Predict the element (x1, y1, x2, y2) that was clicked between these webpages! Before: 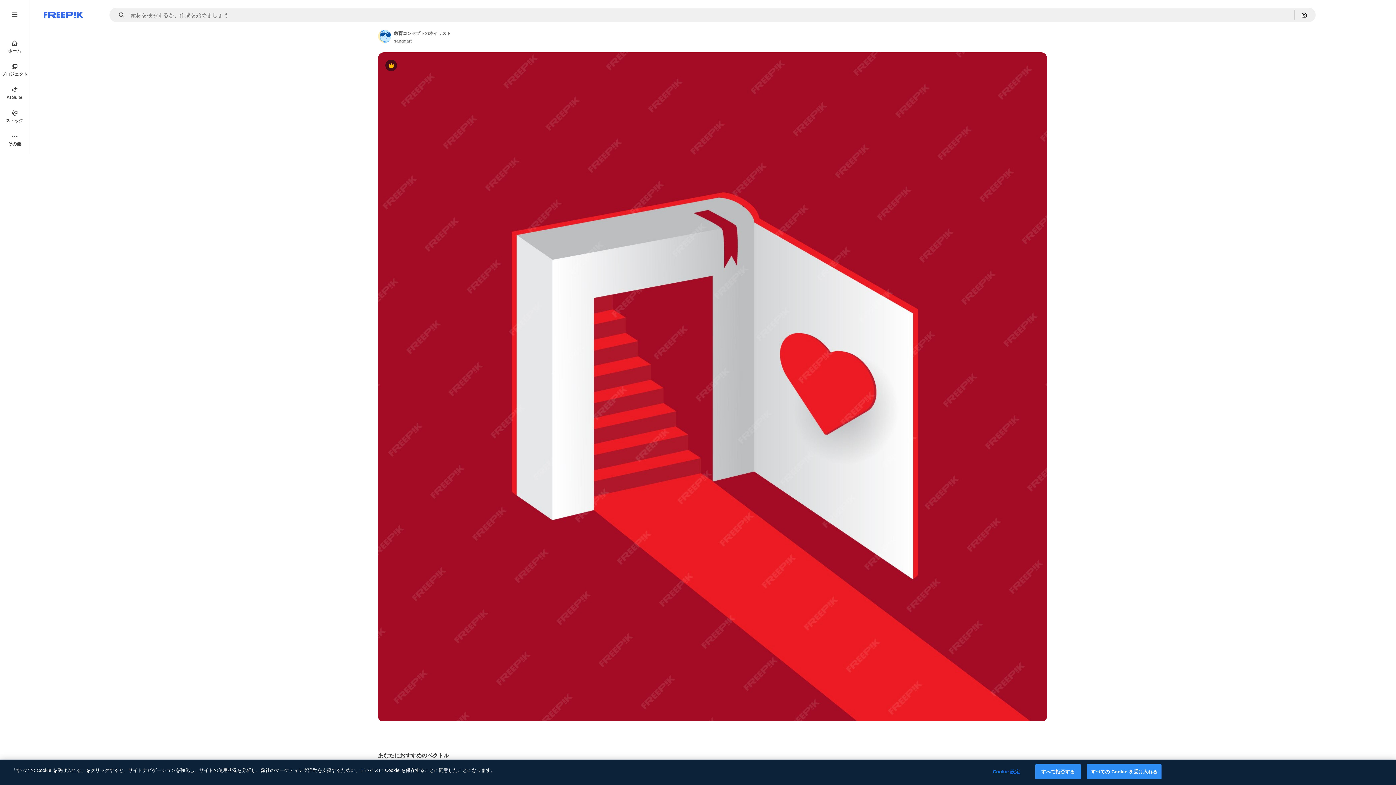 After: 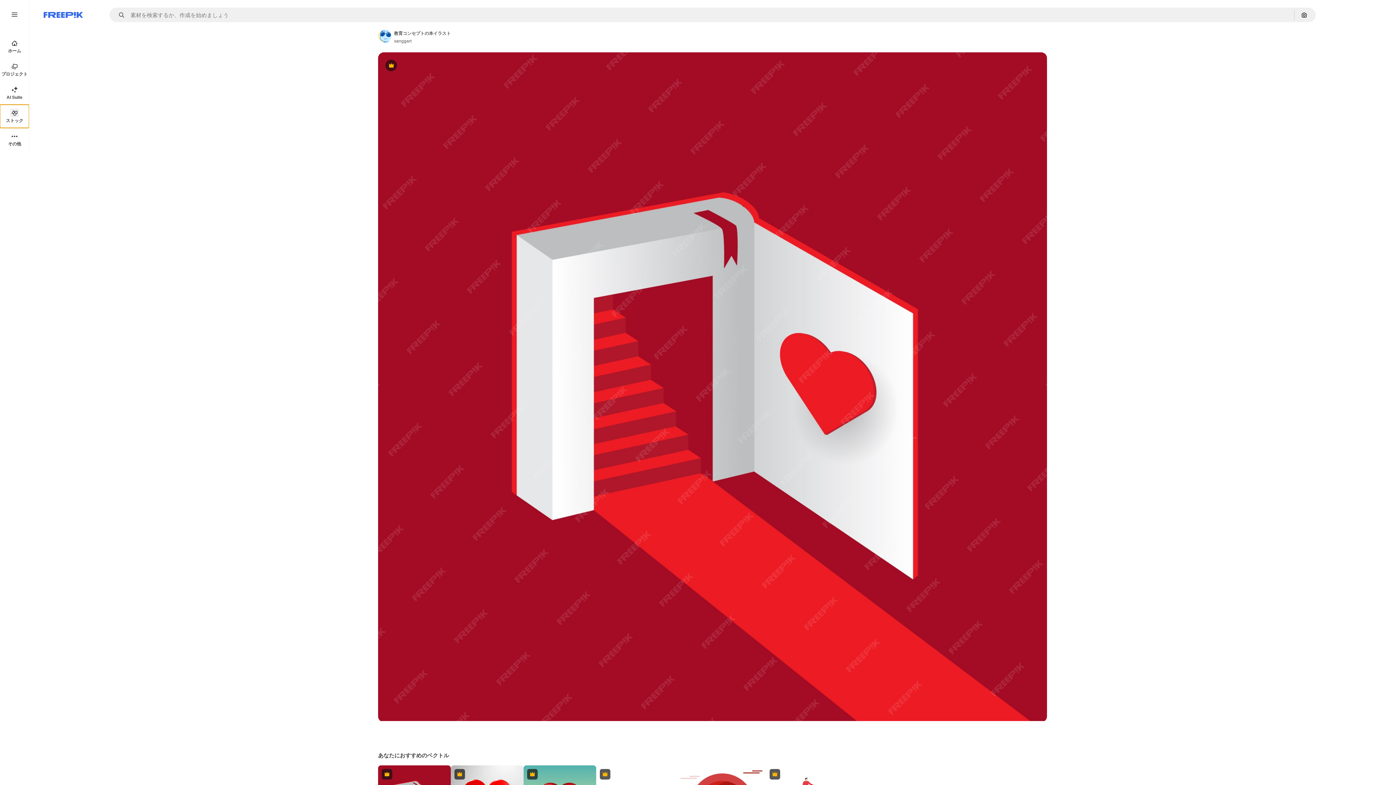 Action: bbox: (0, 104, 29, 128) label: ストック